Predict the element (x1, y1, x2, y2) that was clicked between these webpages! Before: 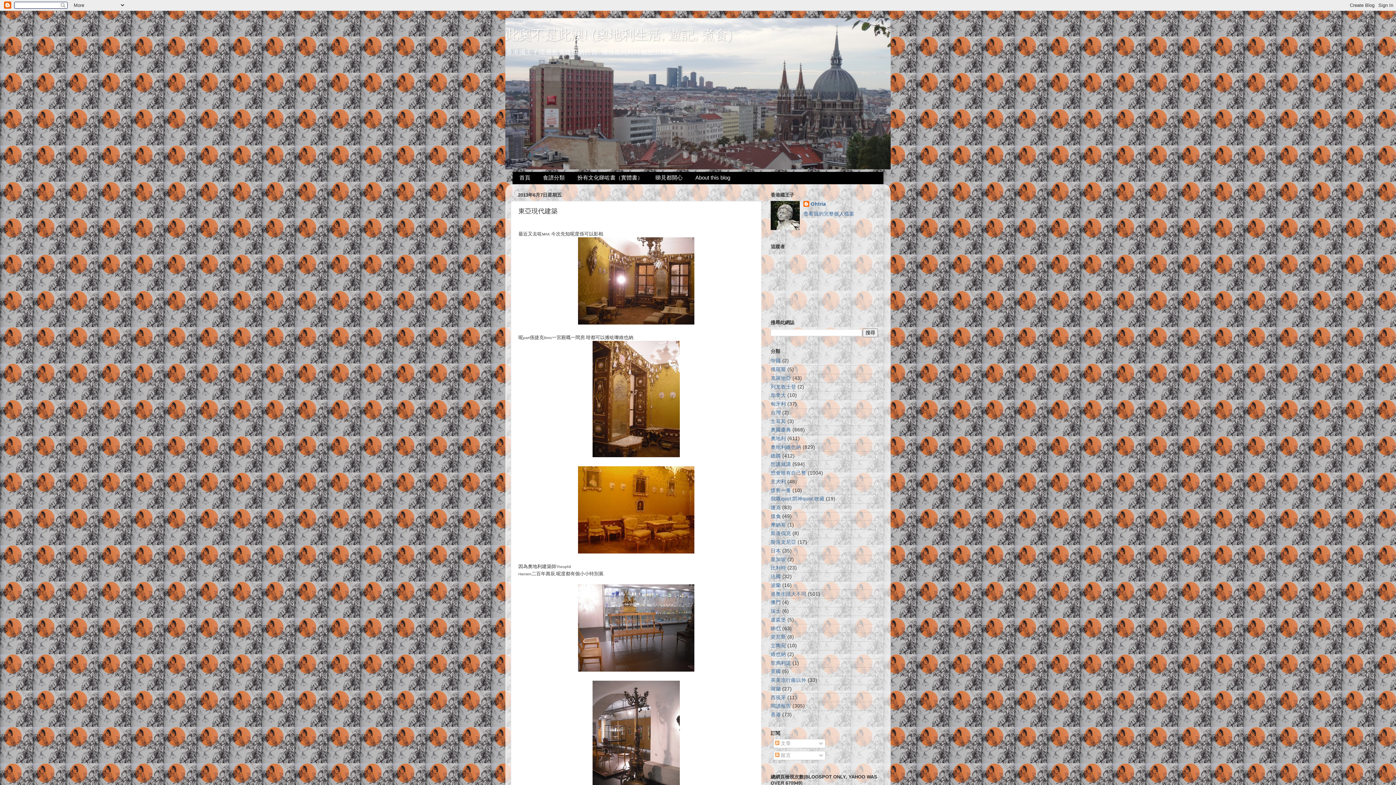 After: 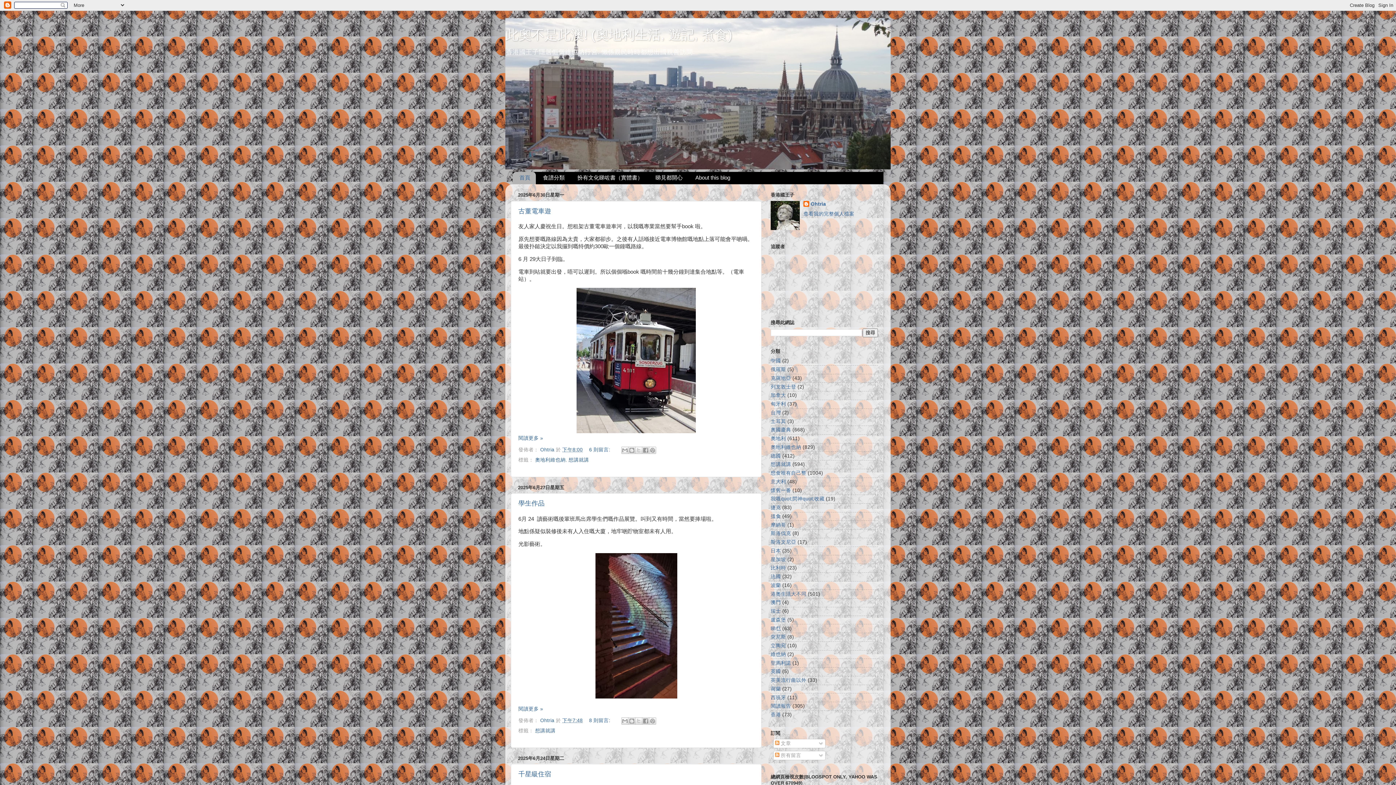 Action: bbox: (505, 27, 732, 42) label: 此奧不是此澳! (奧地利生活, 遊記, 煮食)